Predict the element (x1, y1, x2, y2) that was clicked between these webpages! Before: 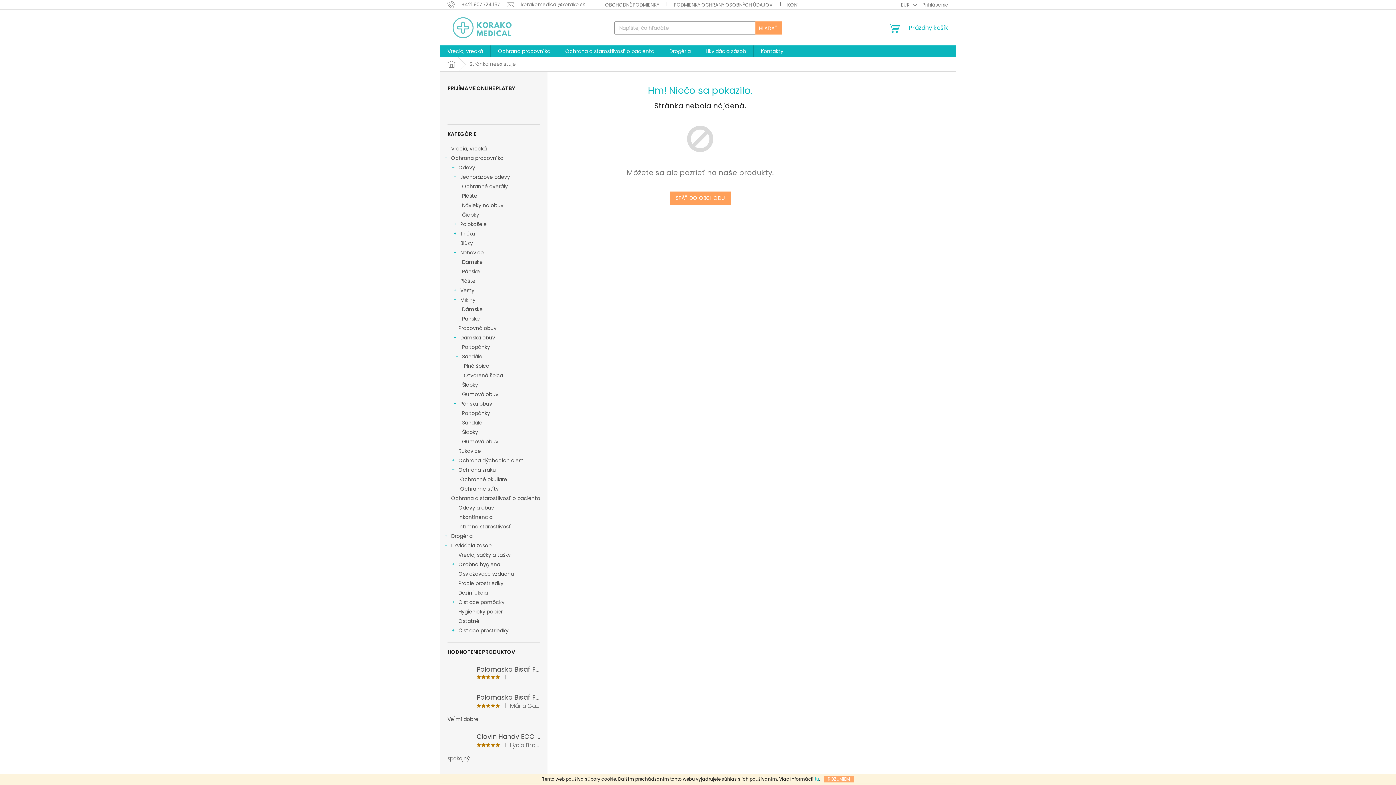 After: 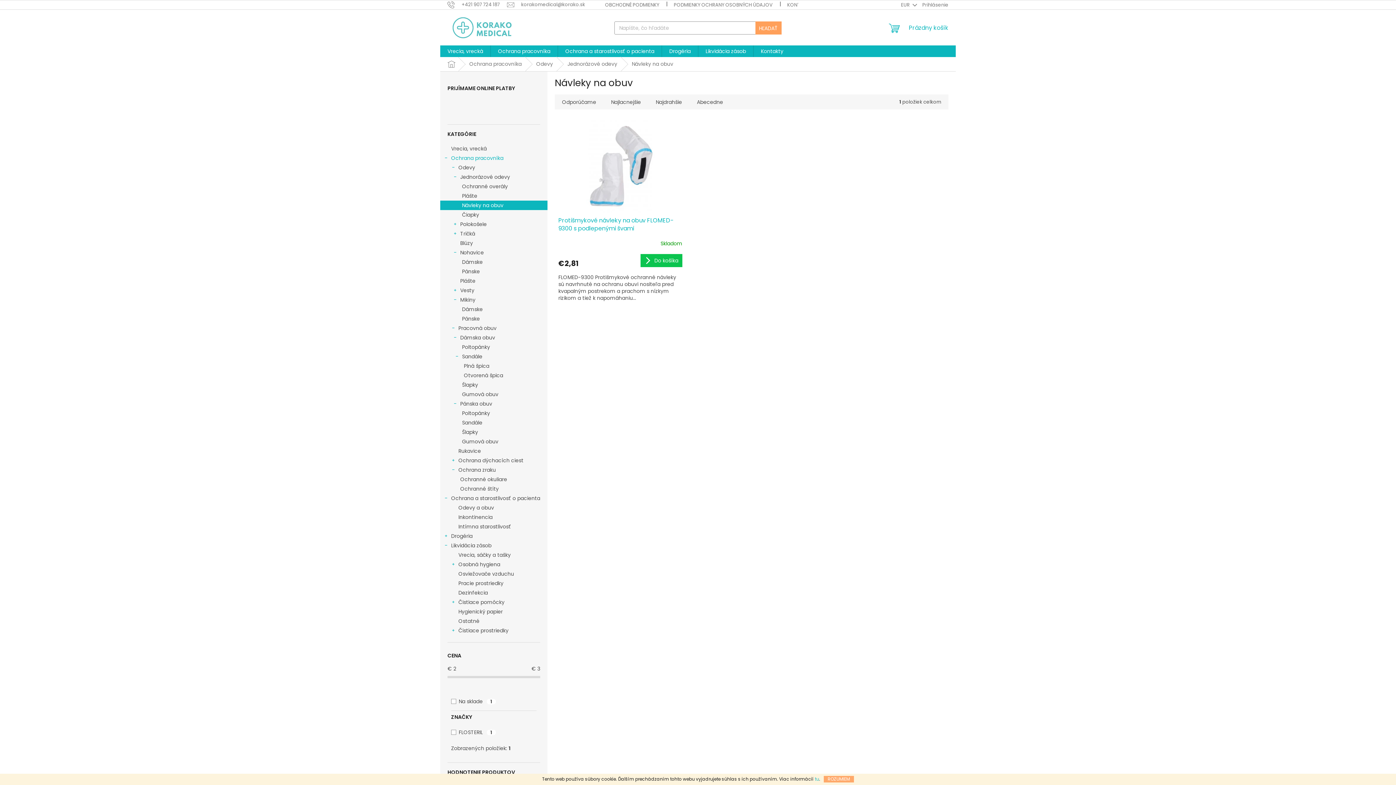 Action: bbox: (440, 200, 547, 210) label: Návleky na obuv